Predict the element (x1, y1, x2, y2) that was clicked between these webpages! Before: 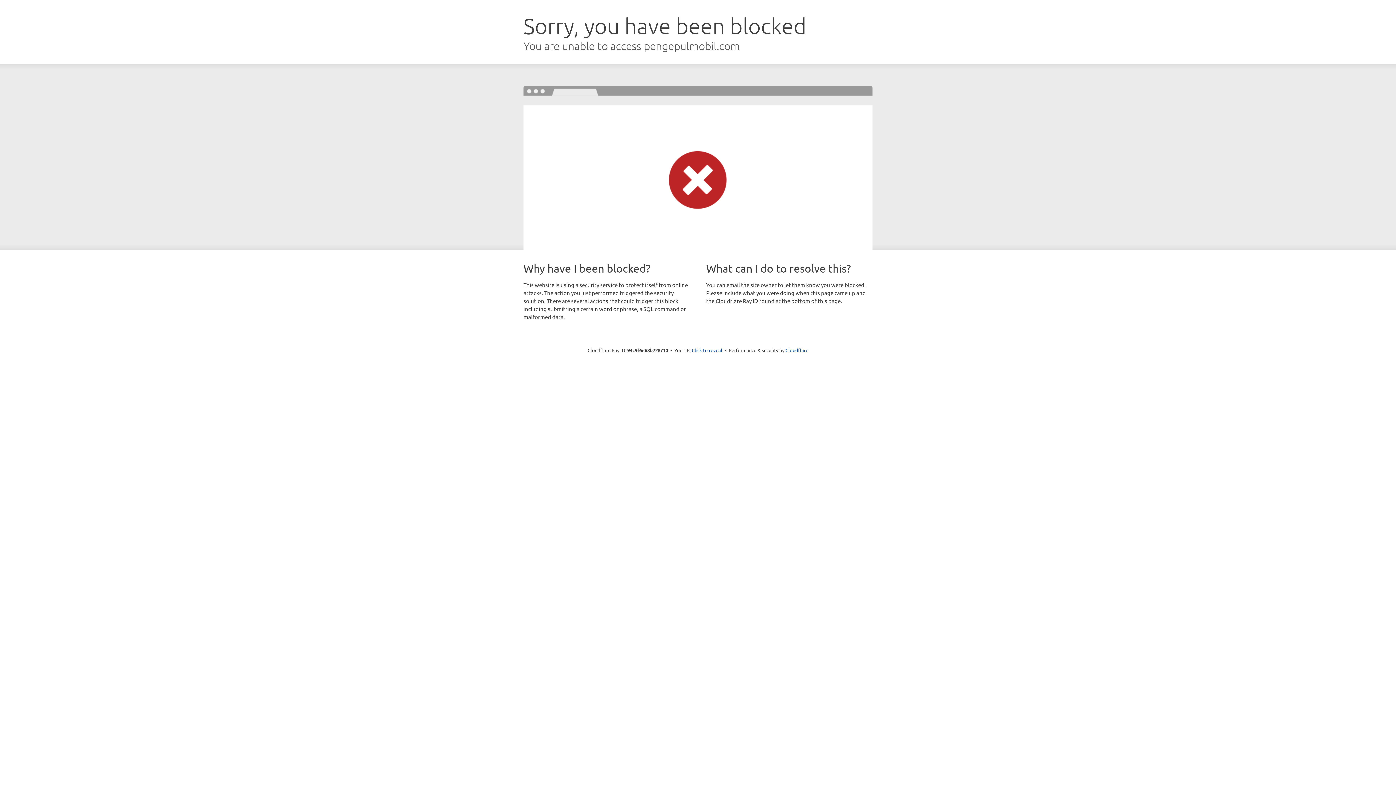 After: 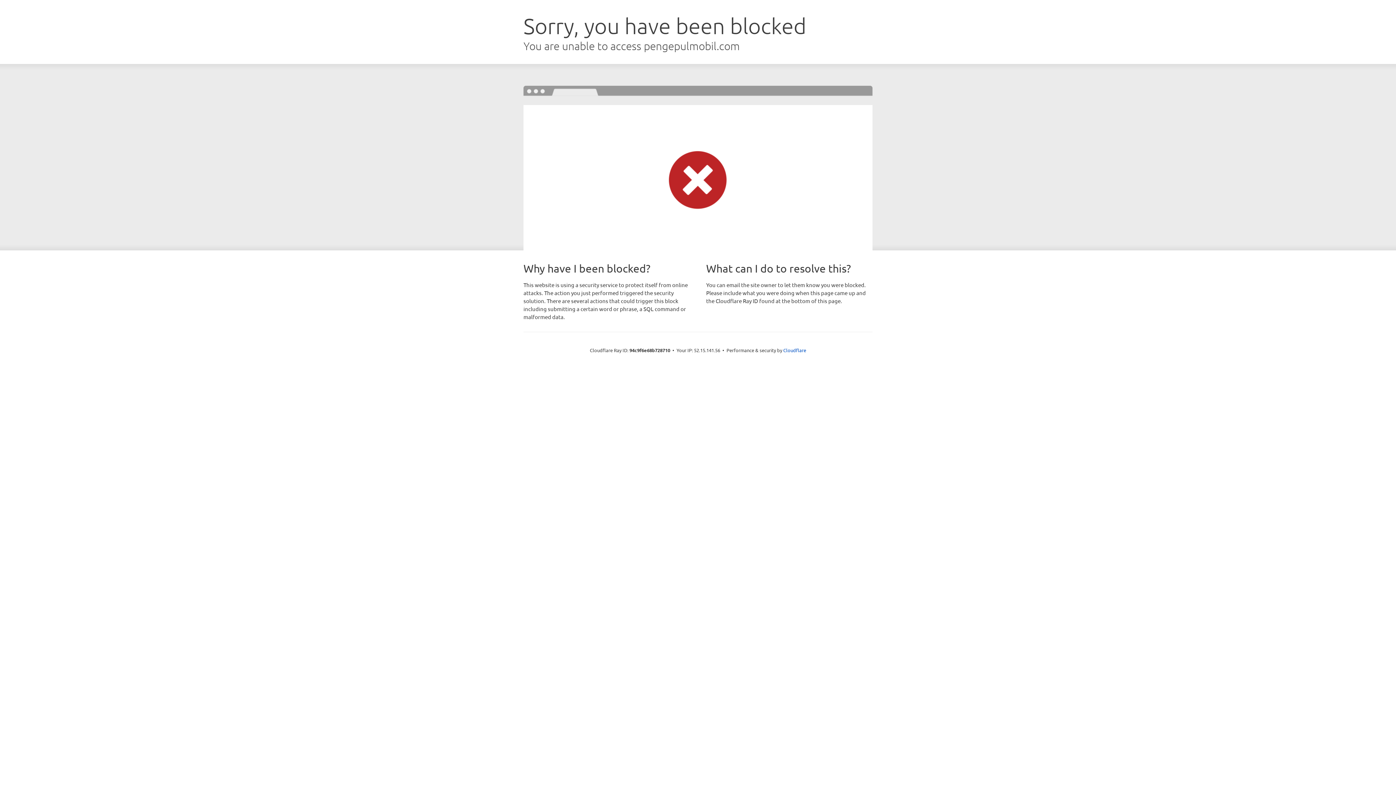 Action: bbox: (692, 346, 722, 353) label: Click to reveal